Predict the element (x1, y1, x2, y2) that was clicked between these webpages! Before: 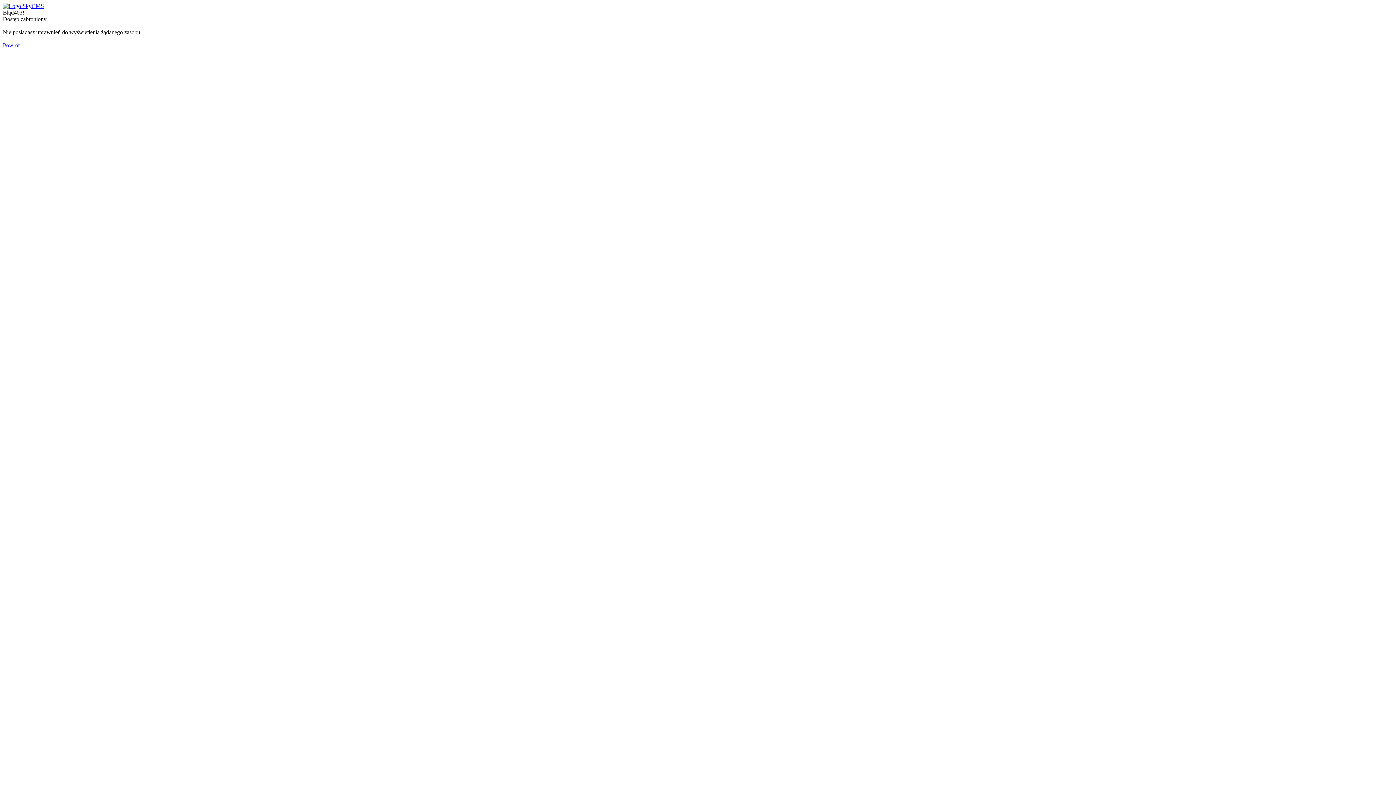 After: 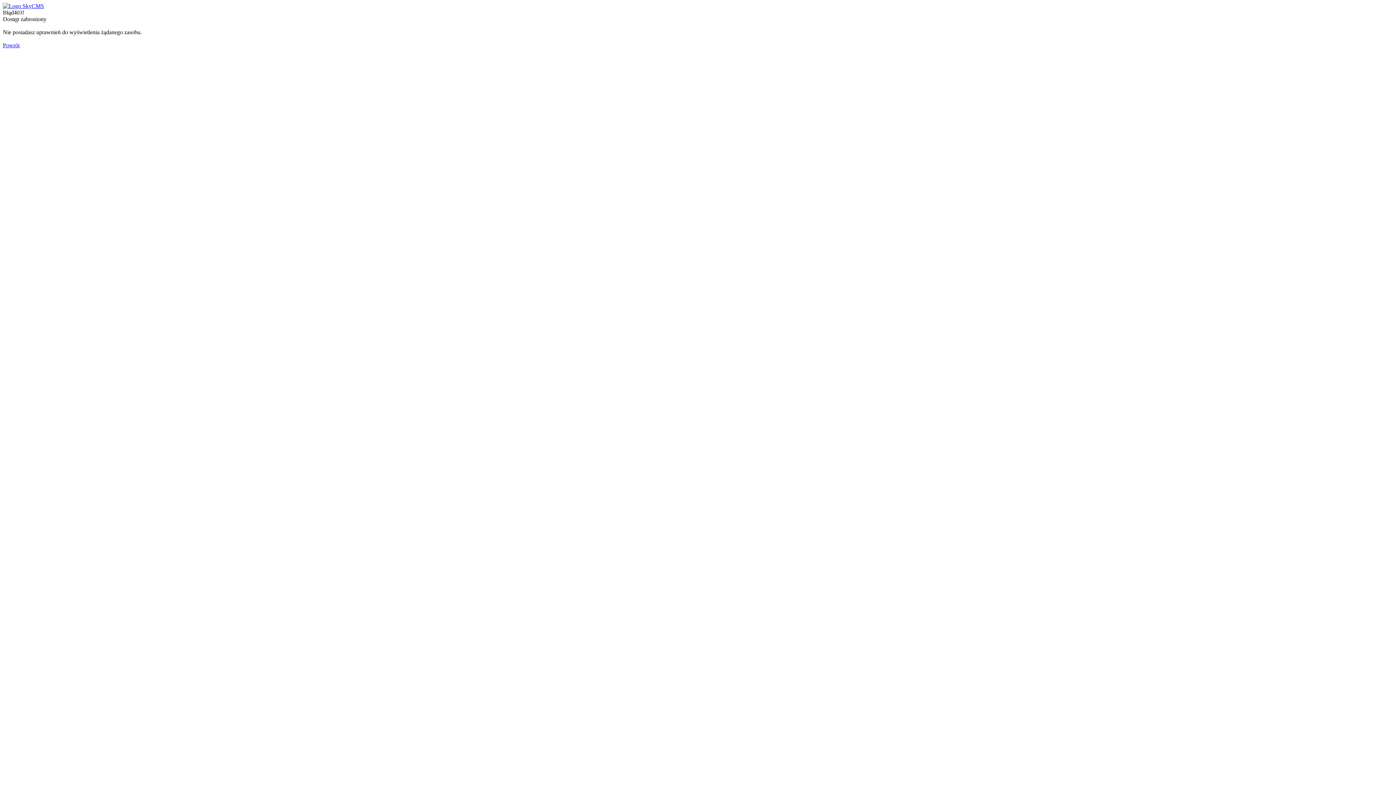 Action: label: Powrót bbox: (2, 42, 19, 48)